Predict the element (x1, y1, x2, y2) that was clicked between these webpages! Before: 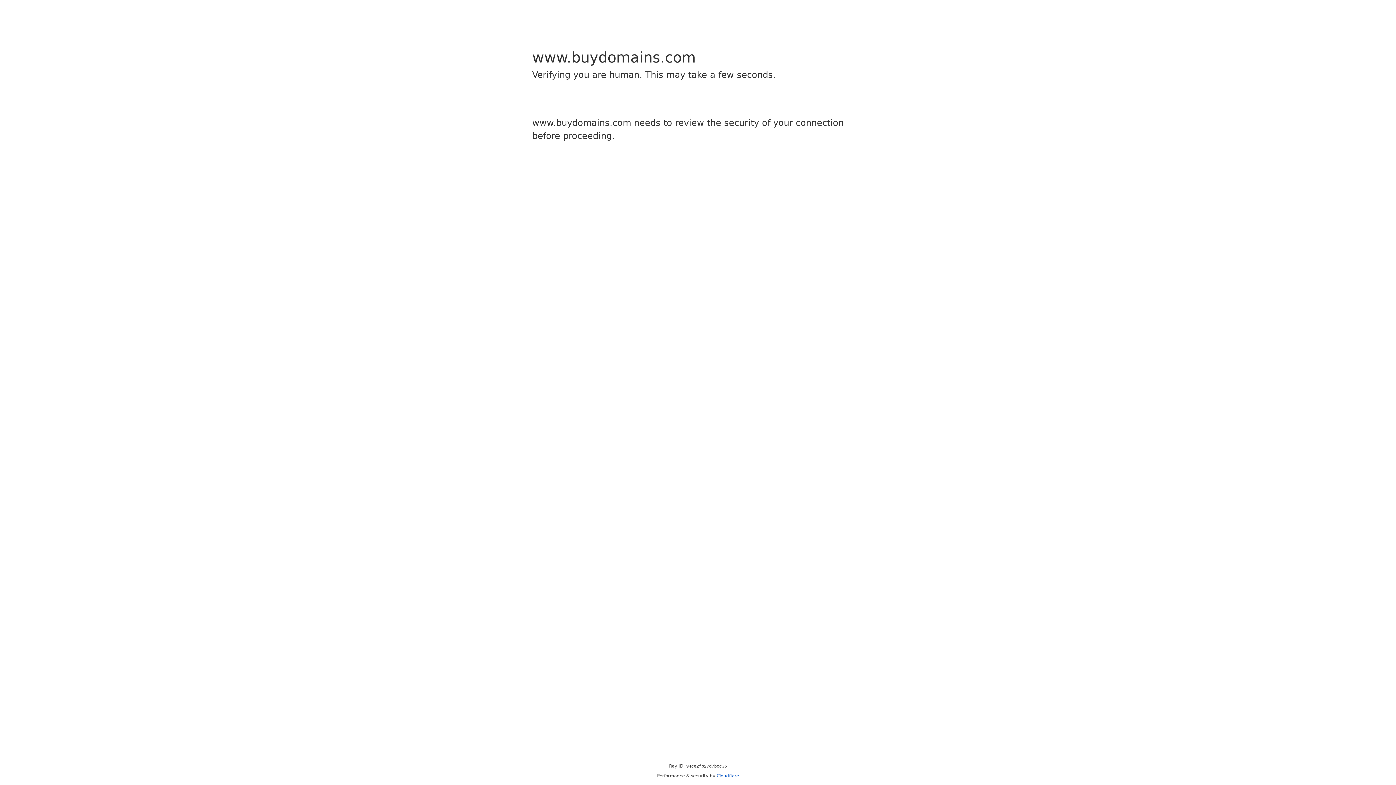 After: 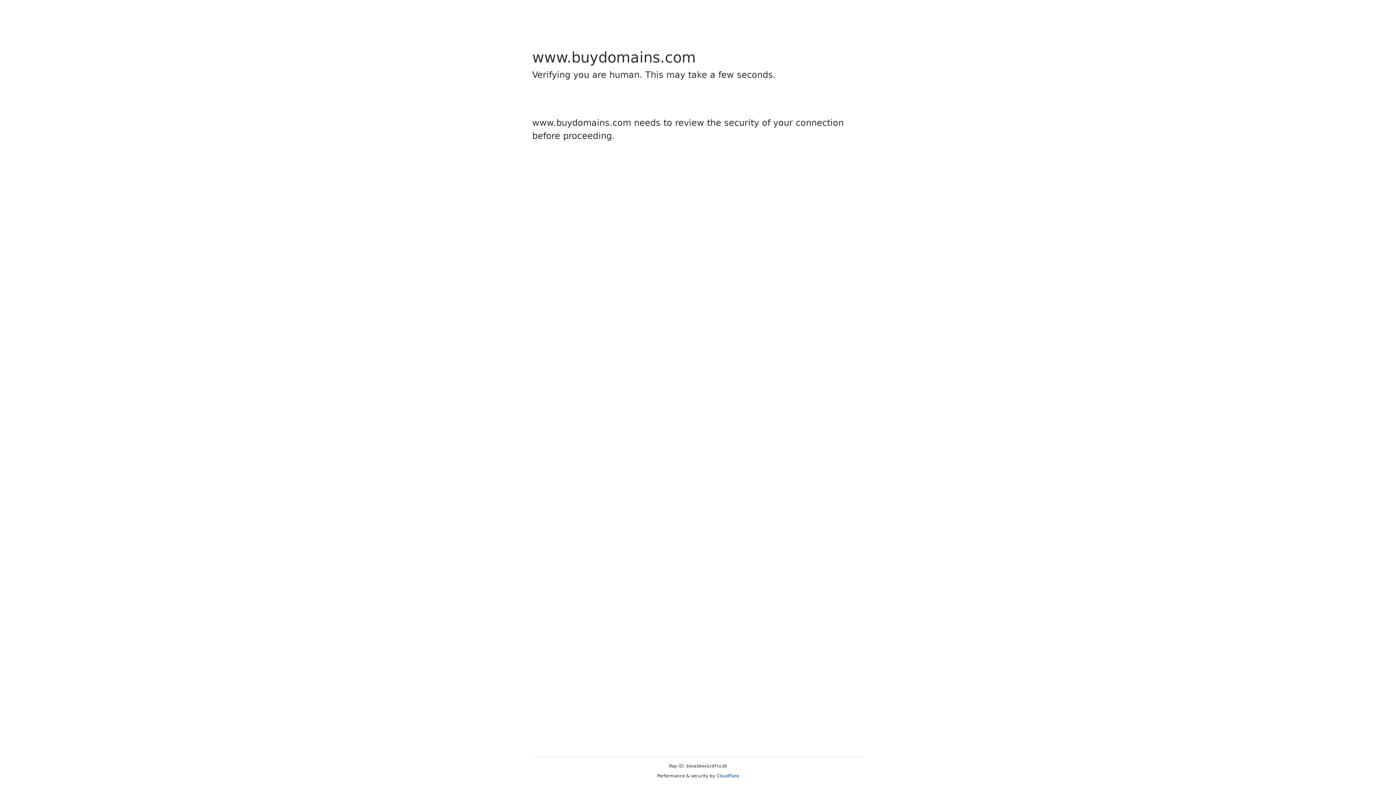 Action: bbox: (716, 773, 739, 778) label: Cloudflare